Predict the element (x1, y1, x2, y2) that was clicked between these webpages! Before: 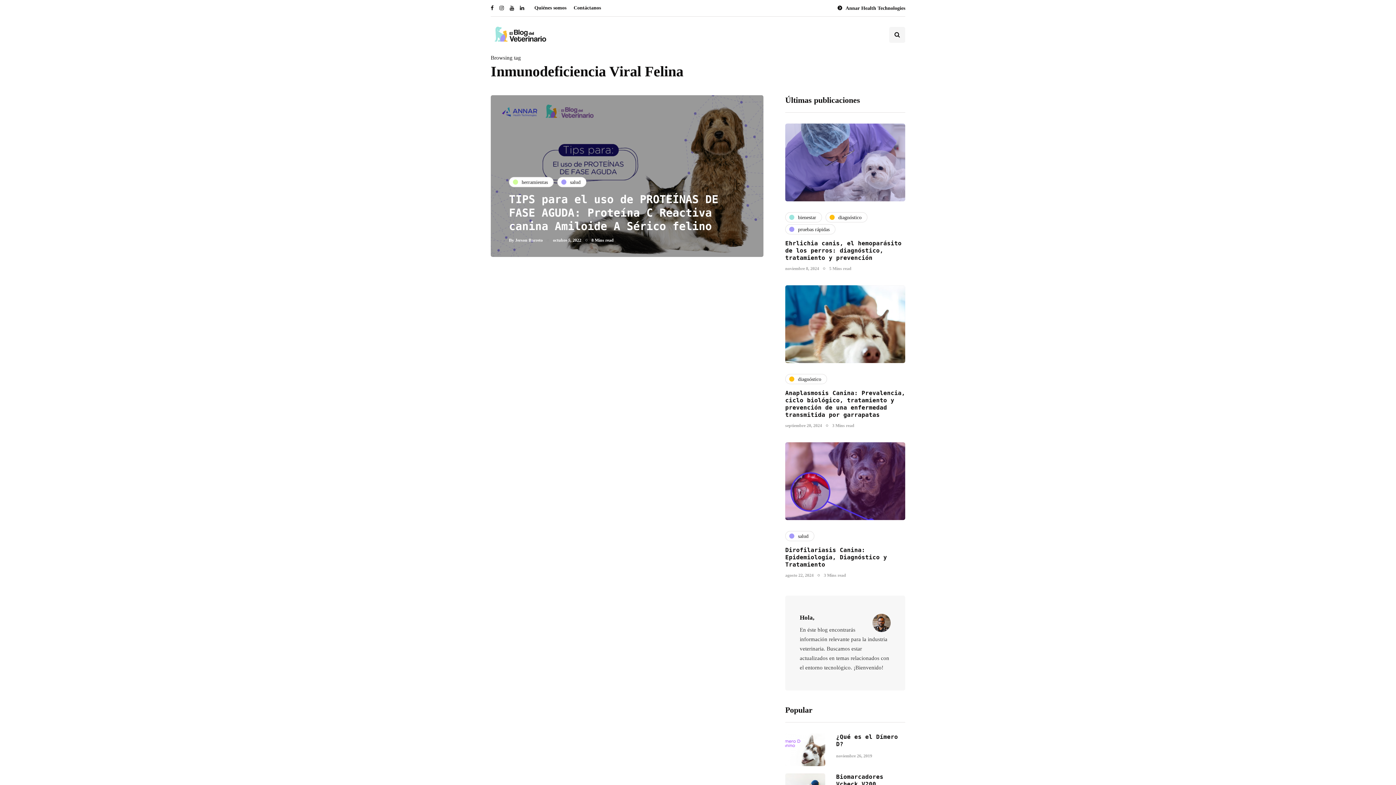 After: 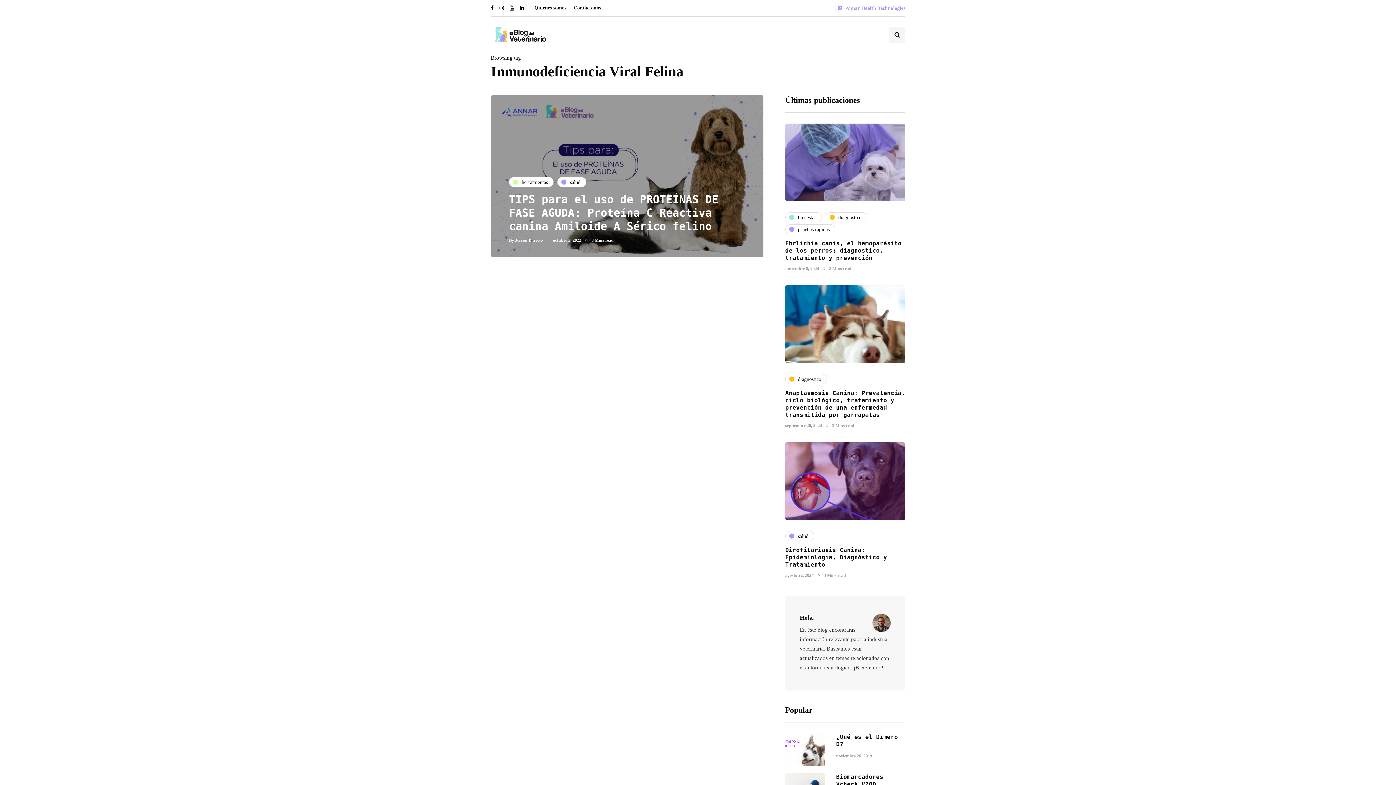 Action: label: Annar Health Technologies bbox: (834, 0, 905, 16)